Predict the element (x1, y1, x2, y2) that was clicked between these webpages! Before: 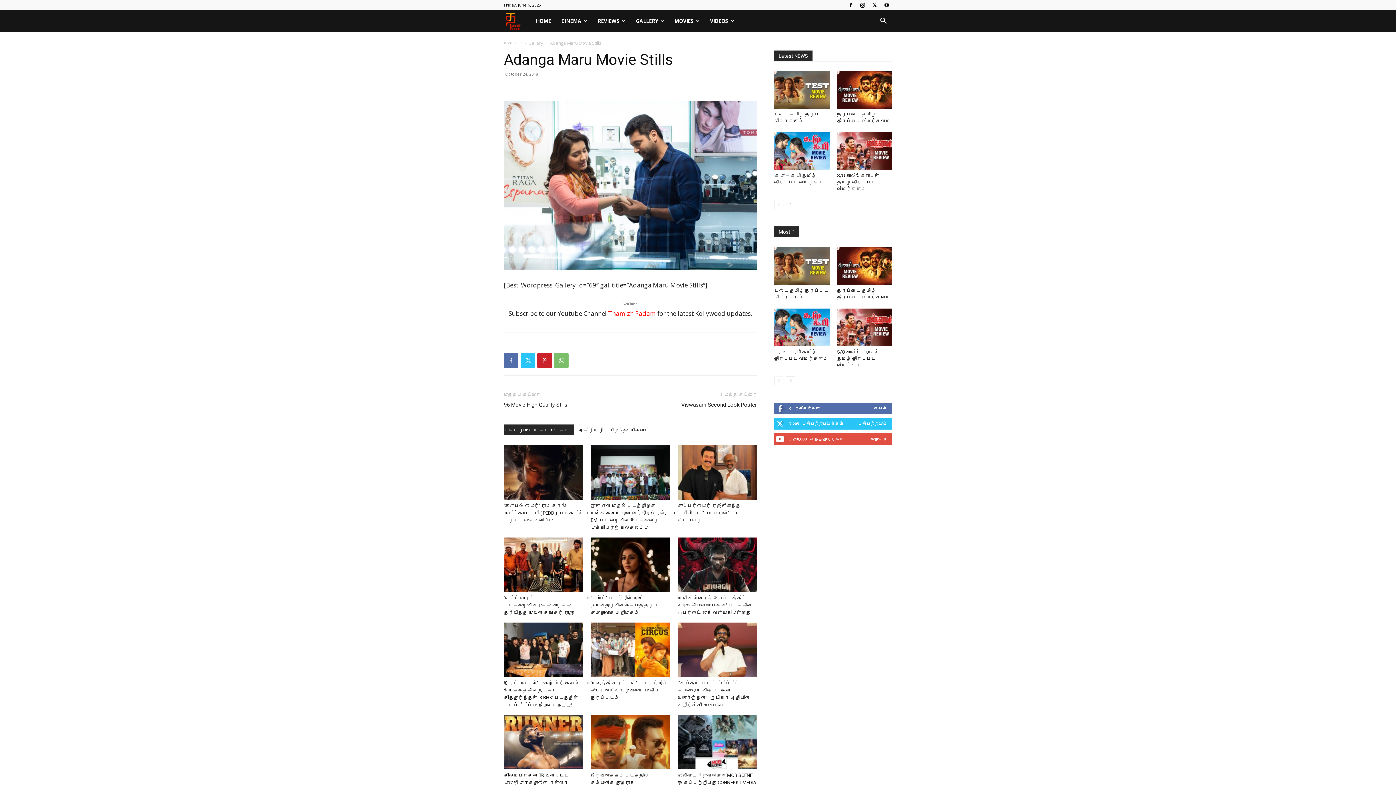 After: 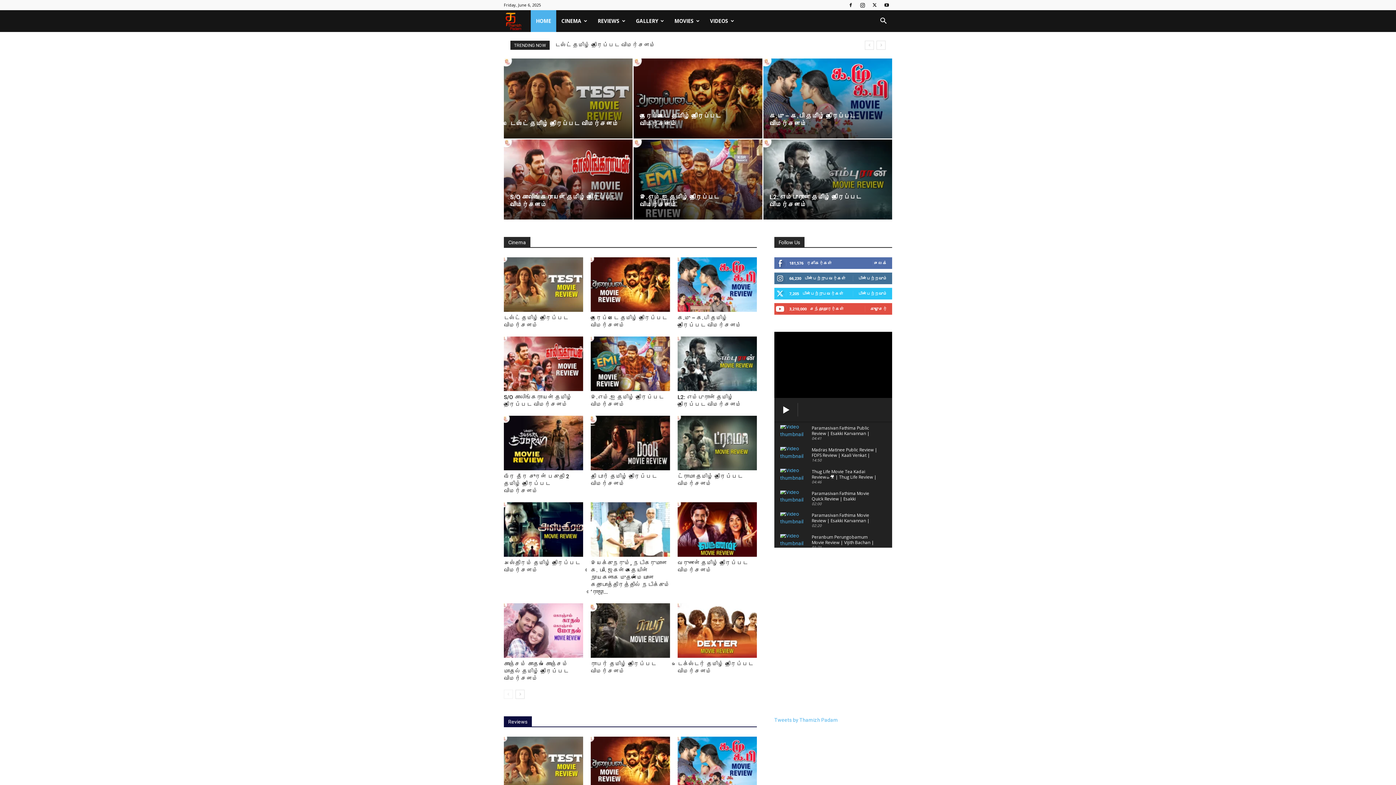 Action: label: Logo bbox: (504, 10, 530, 32)